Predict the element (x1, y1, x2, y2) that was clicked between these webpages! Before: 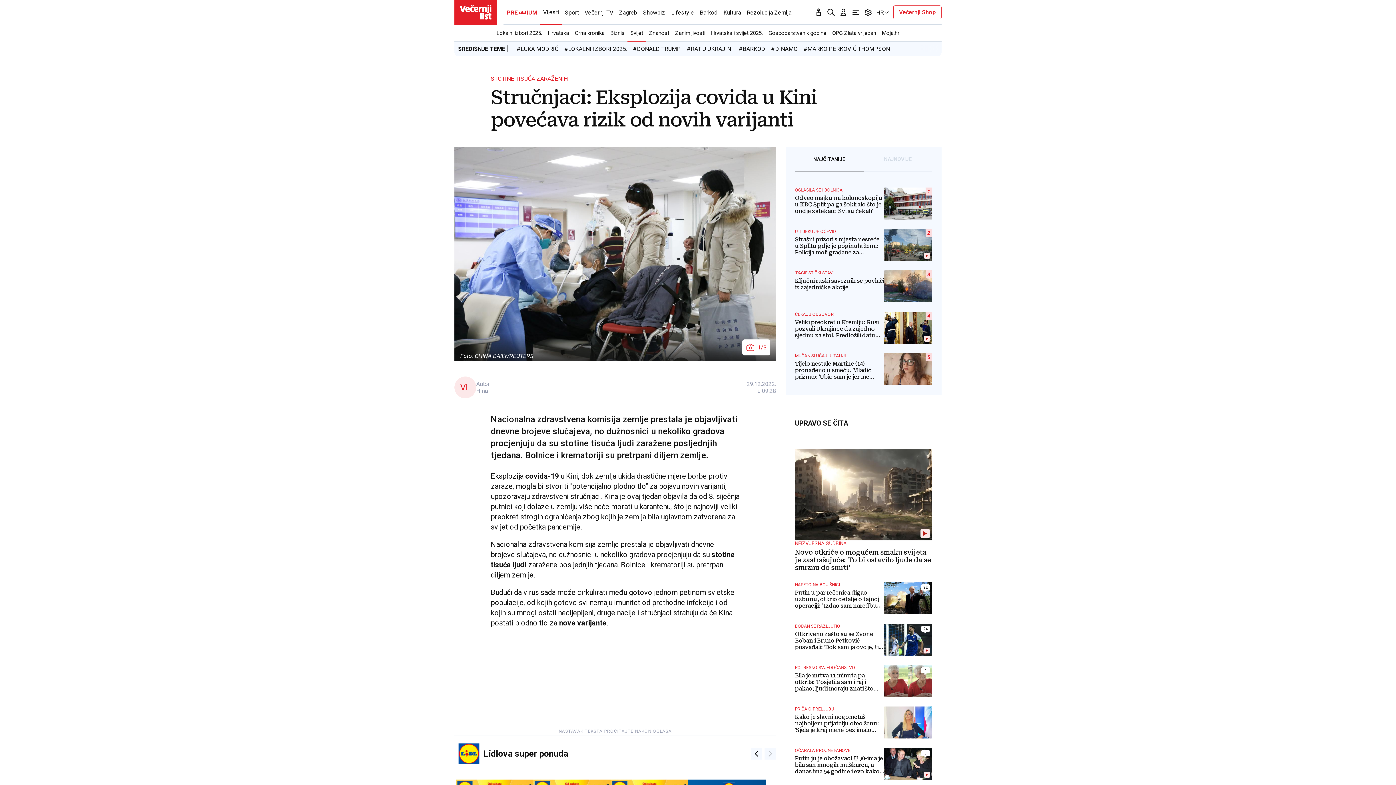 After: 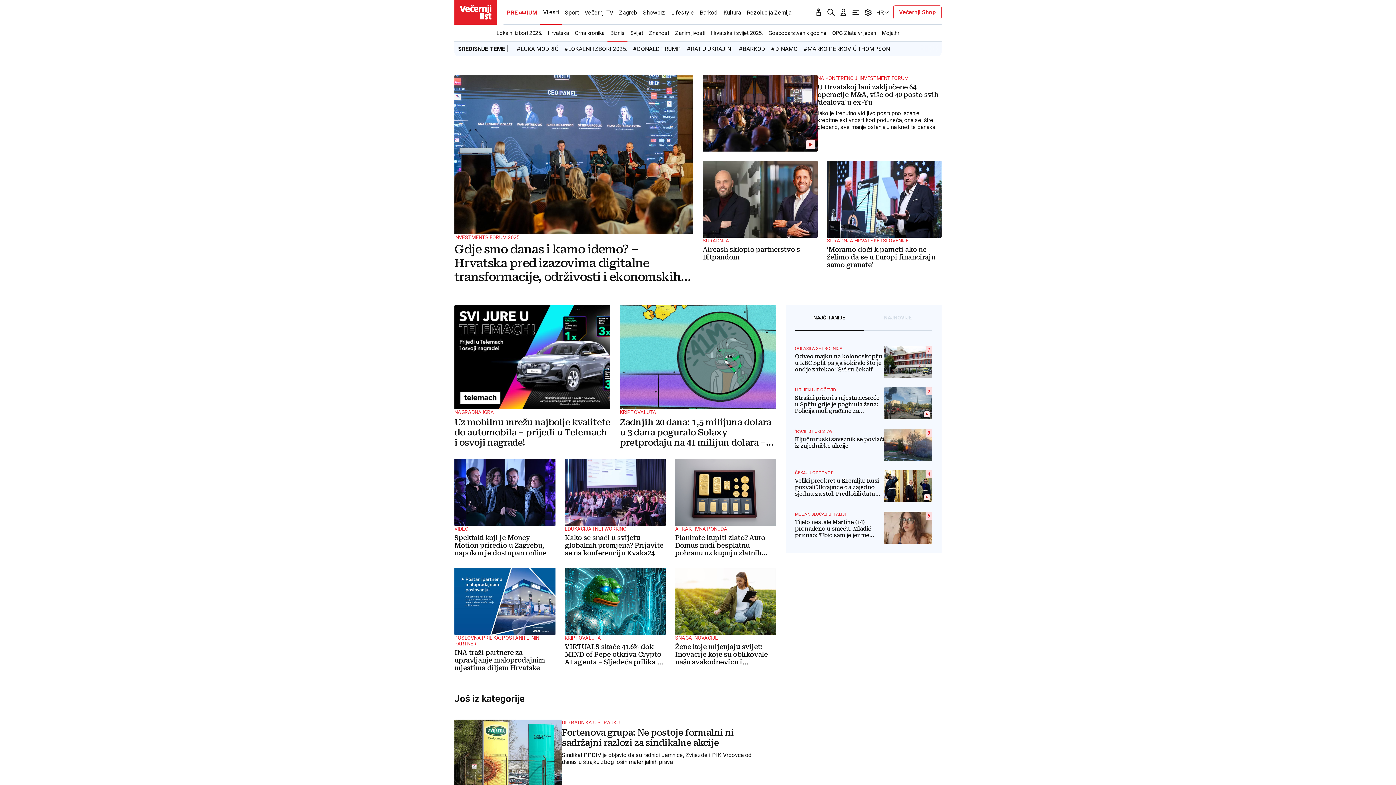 Action: label: Biznis bbox: (607, 24, 627, 41)